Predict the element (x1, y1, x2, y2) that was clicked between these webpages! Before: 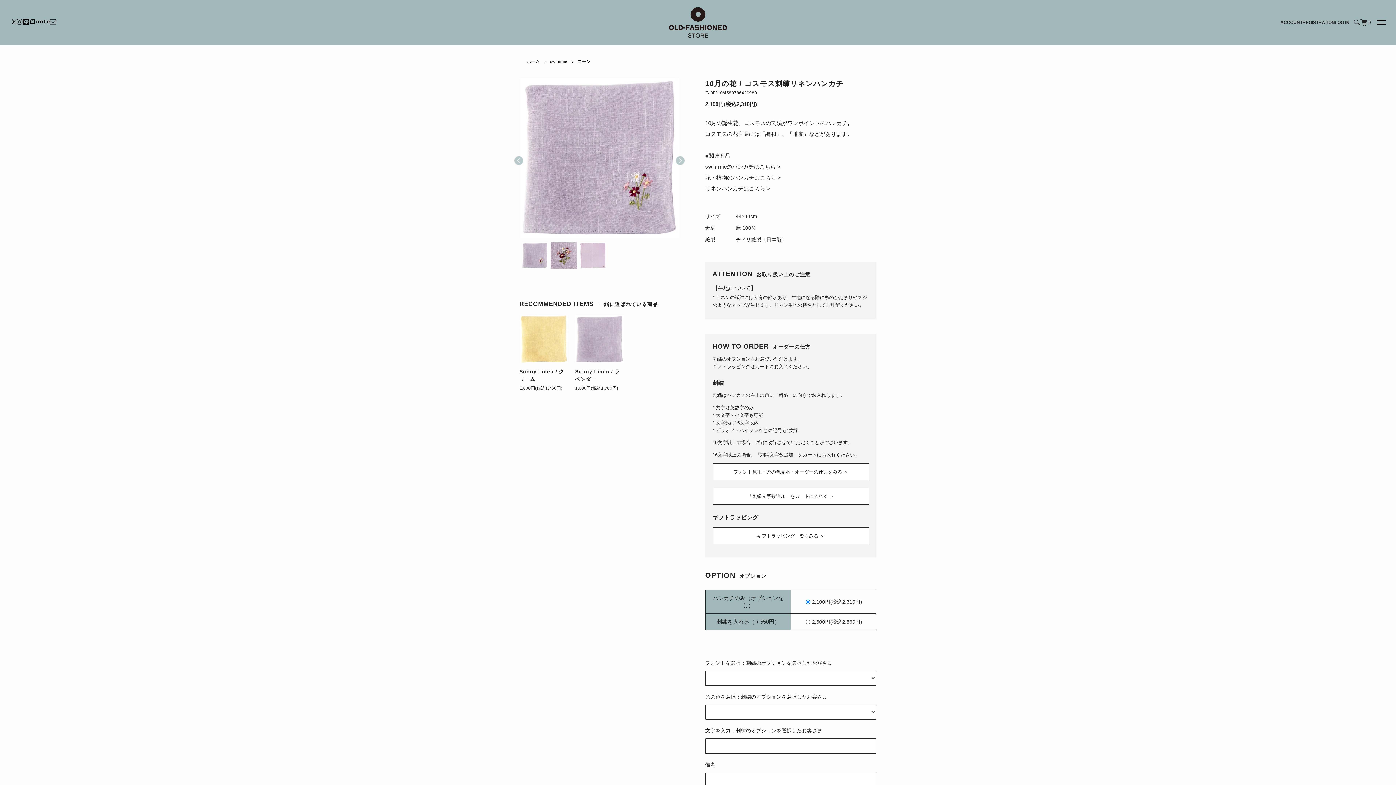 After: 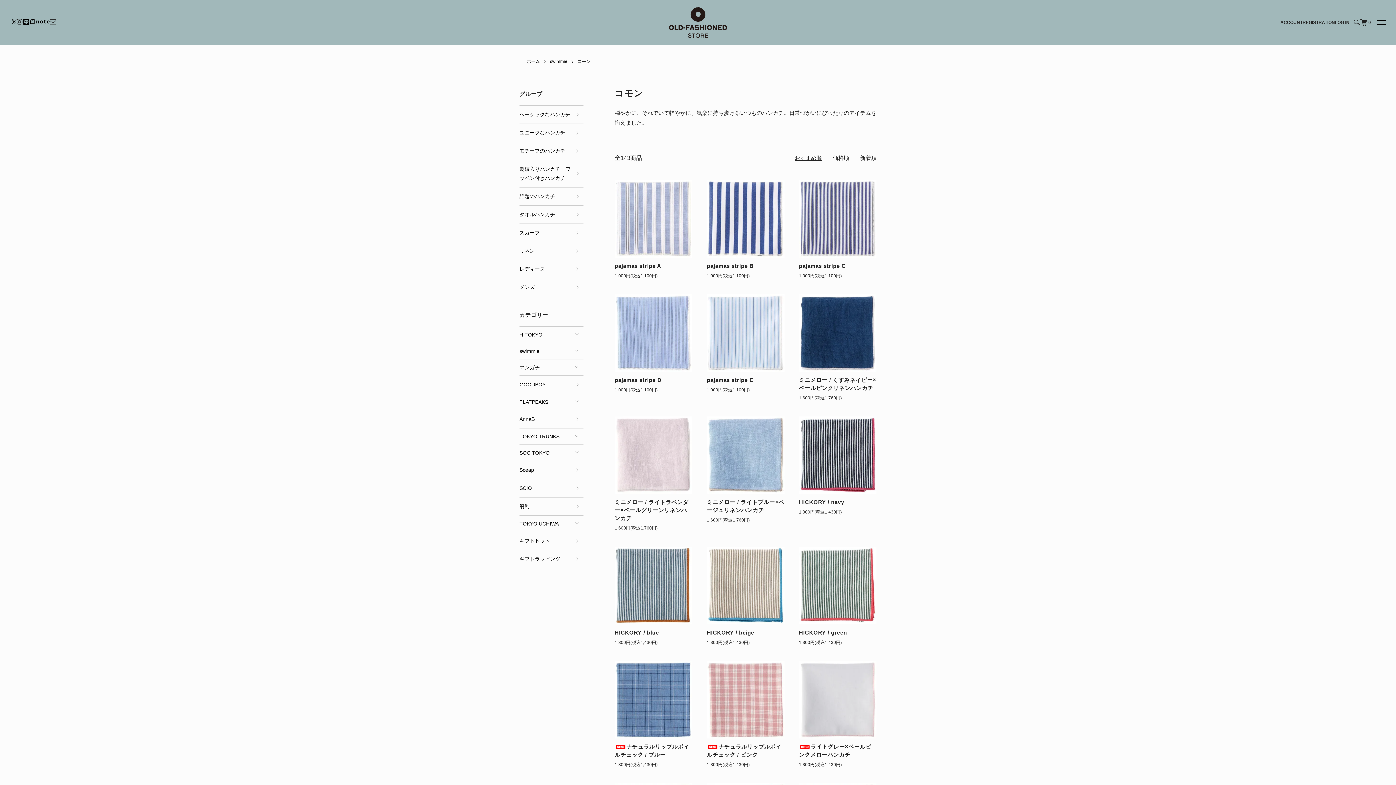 Action: bbox: (577, 58, 590, 64) label: コモン